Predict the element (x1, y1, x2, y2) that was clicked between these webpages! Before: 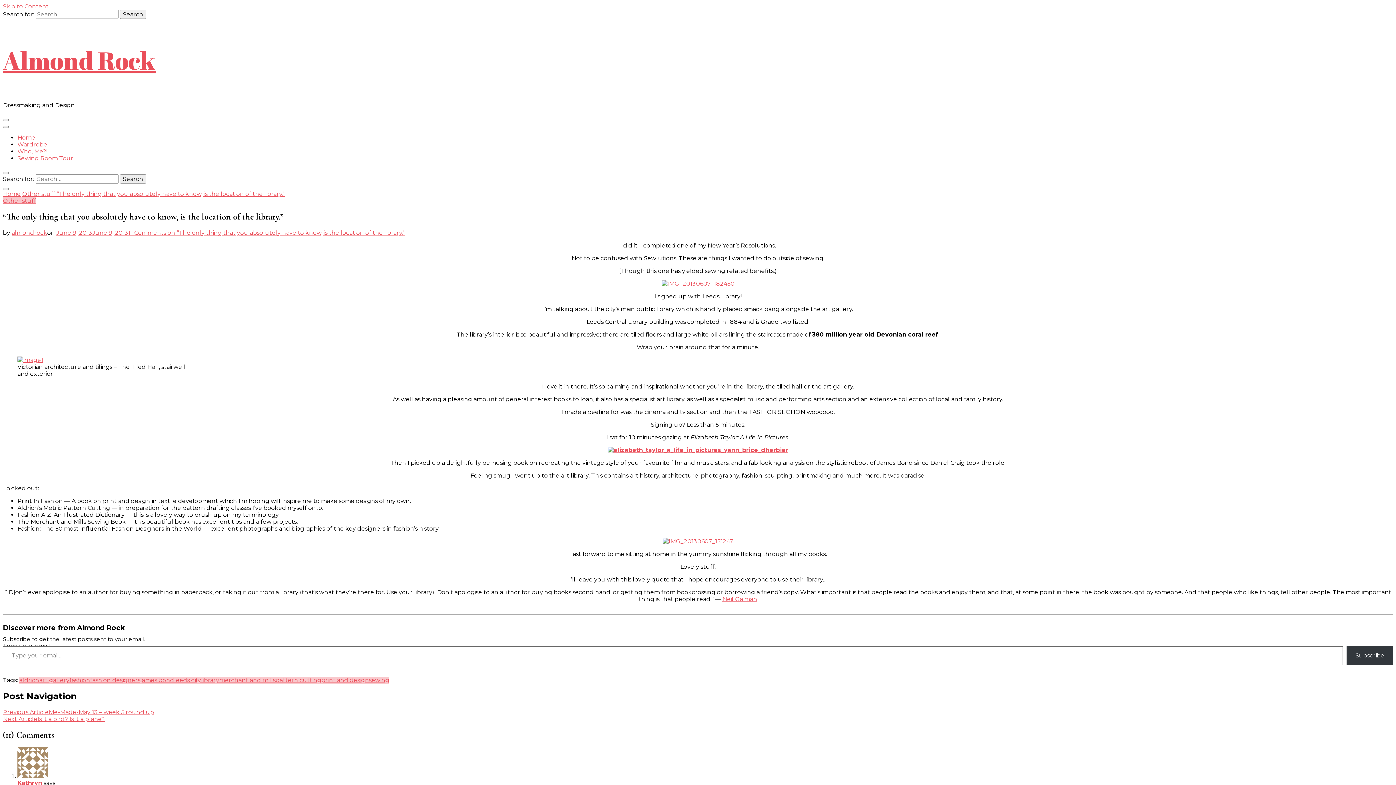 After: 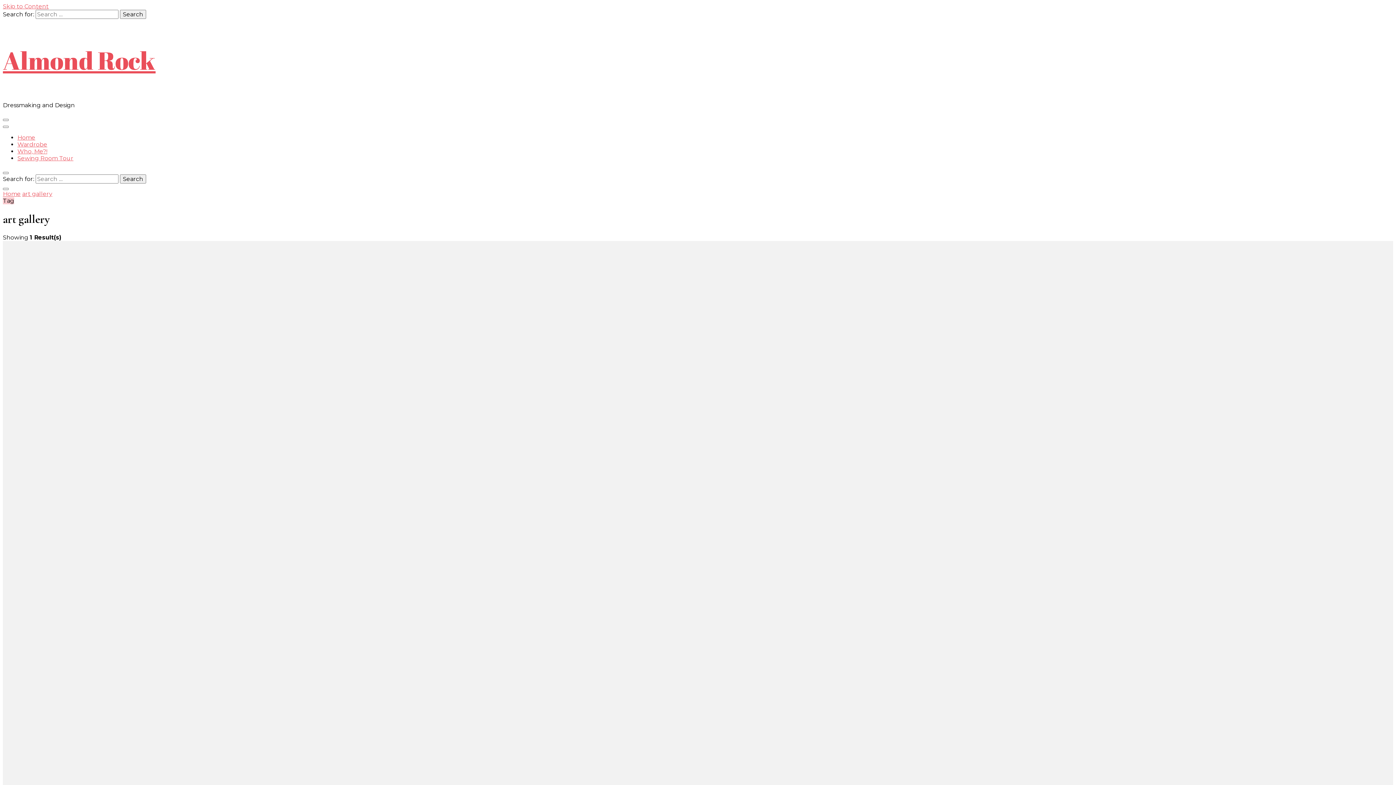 Action: label: art gallery bbox: (39, 677, 69, 683)